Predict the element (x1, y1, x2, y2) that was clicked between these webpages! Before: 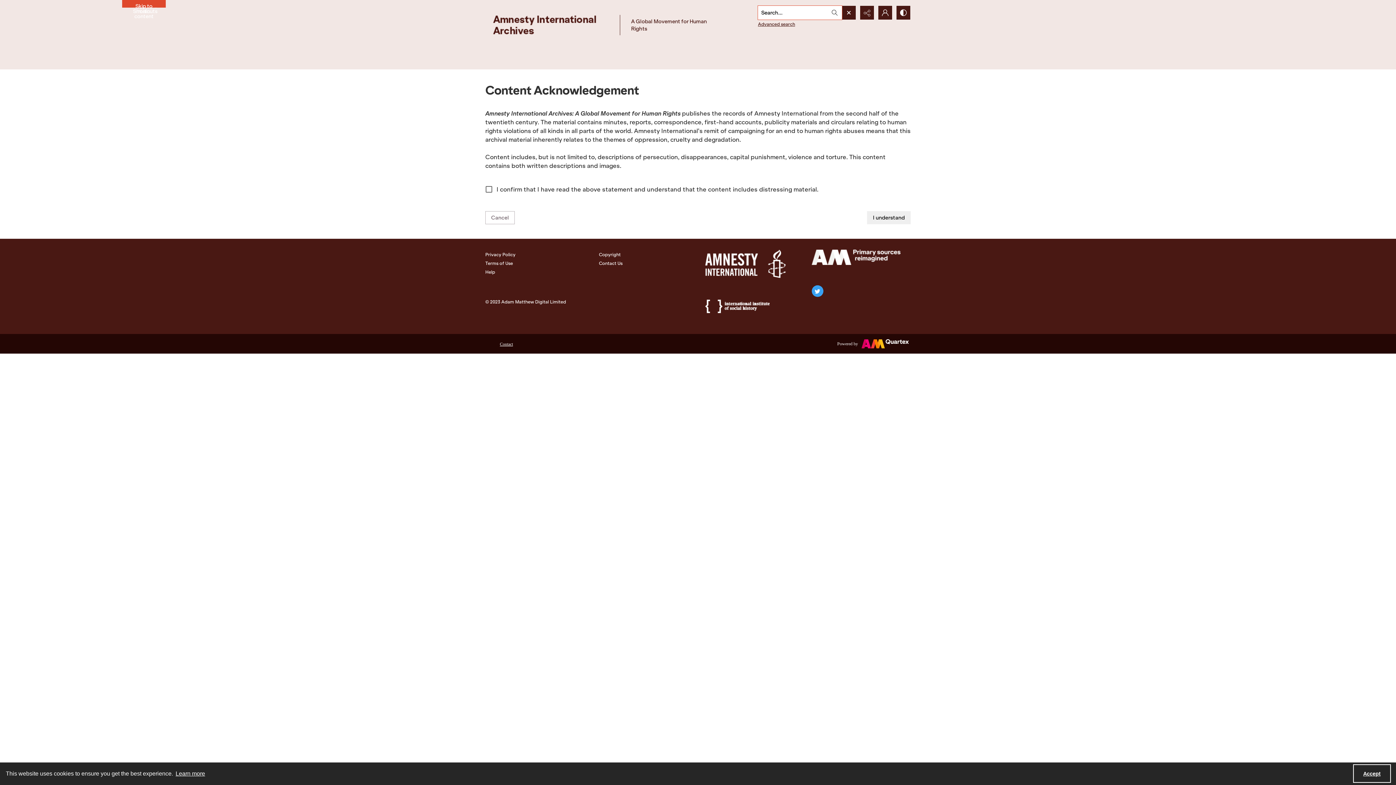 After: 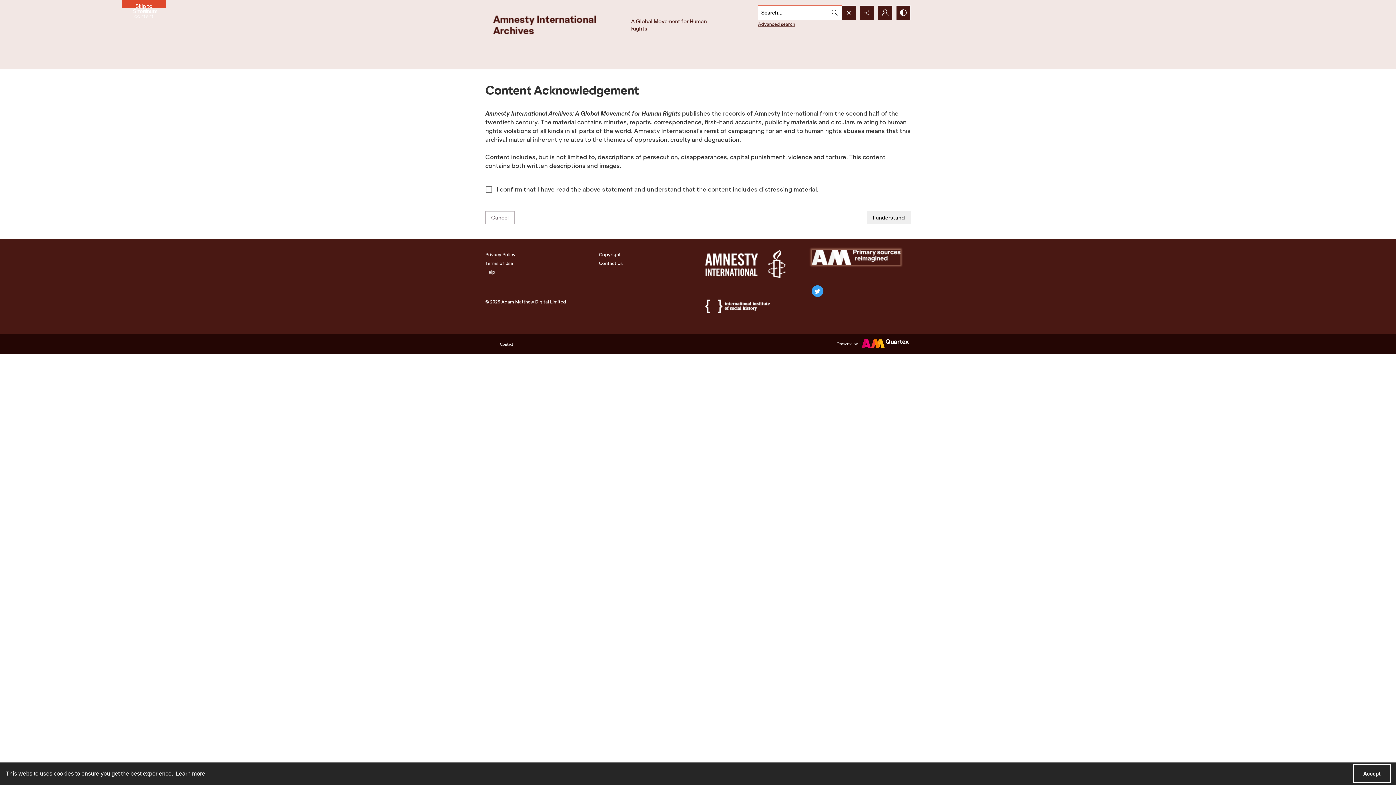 Action: bbox: (811, 249, 900, 265)